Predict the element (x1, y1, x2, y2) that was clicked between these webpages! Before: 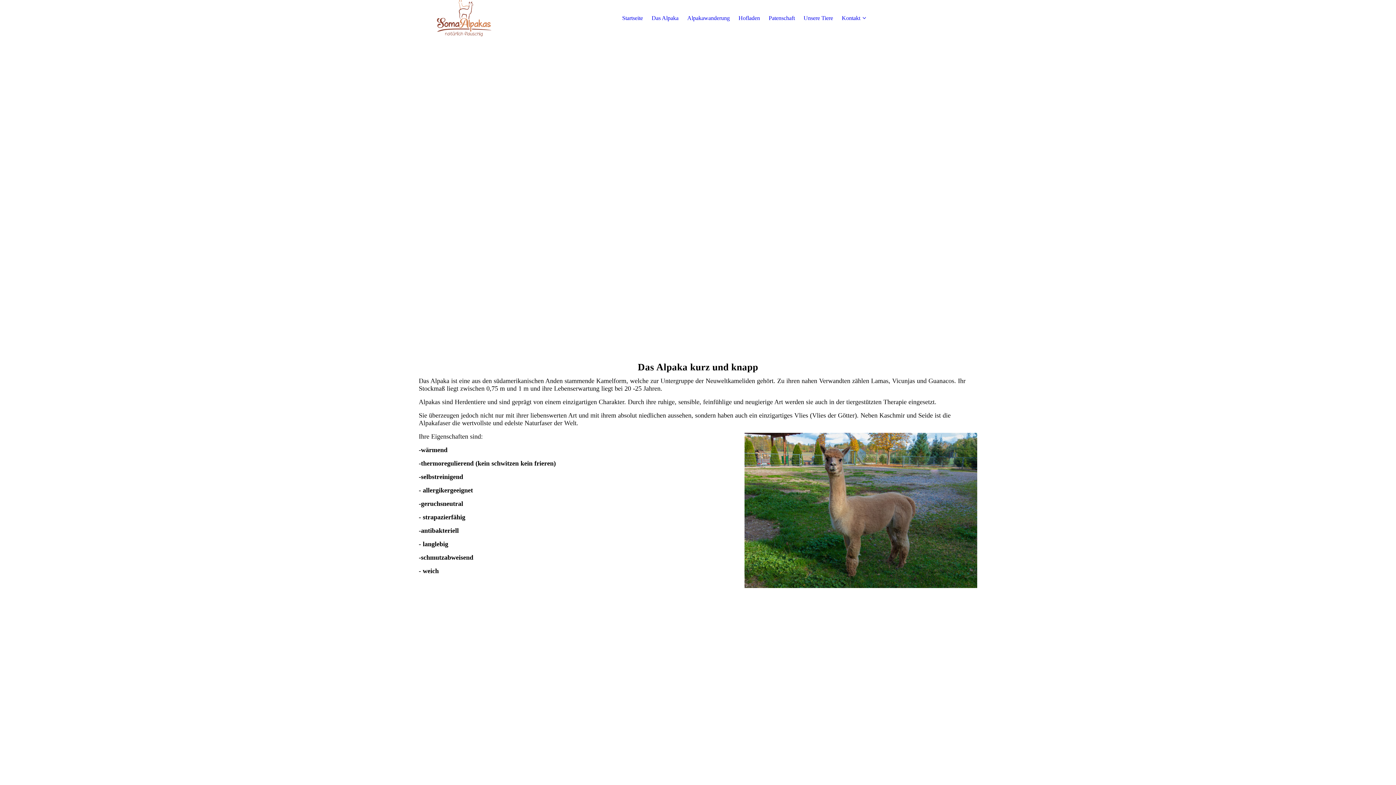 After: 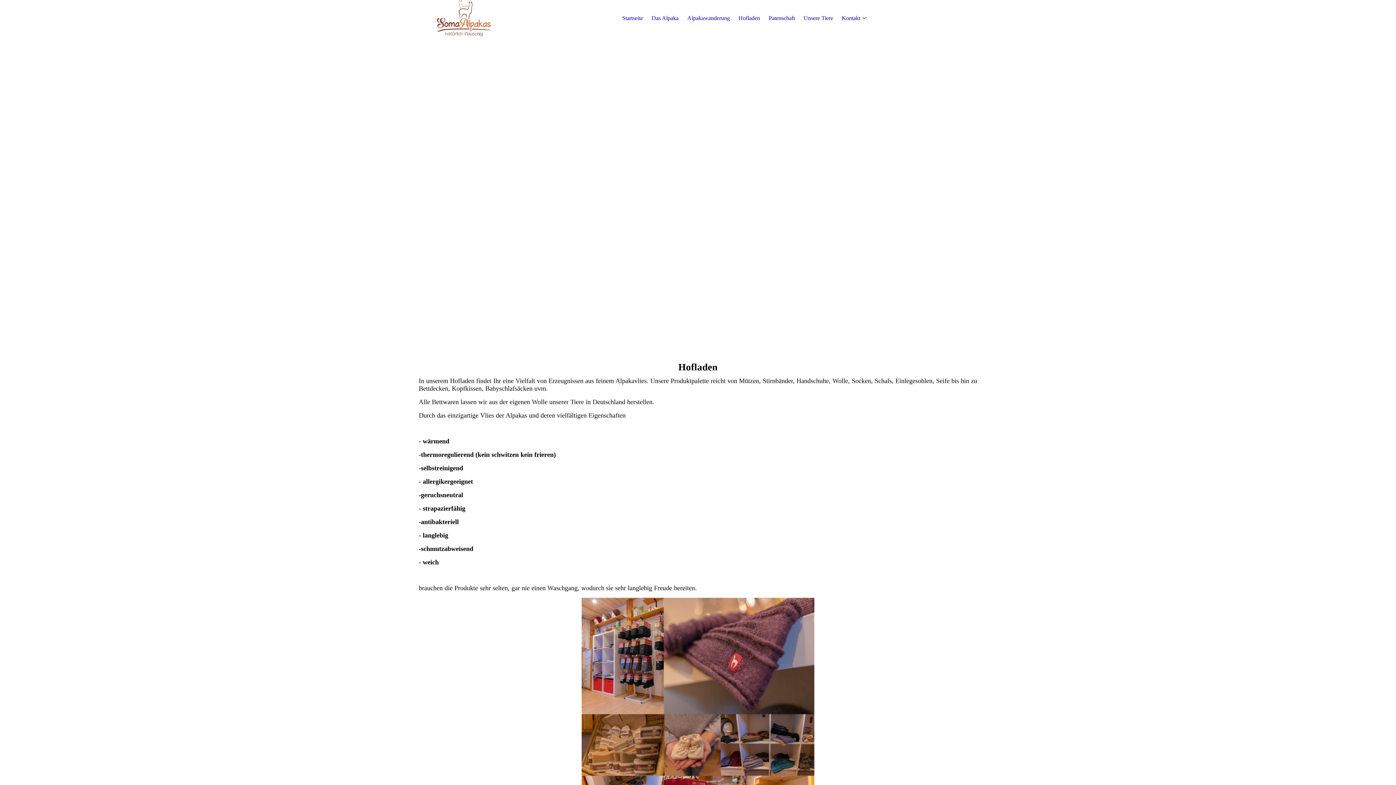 Action: bbox: (738, 14, 760, 21) label: Hofladen